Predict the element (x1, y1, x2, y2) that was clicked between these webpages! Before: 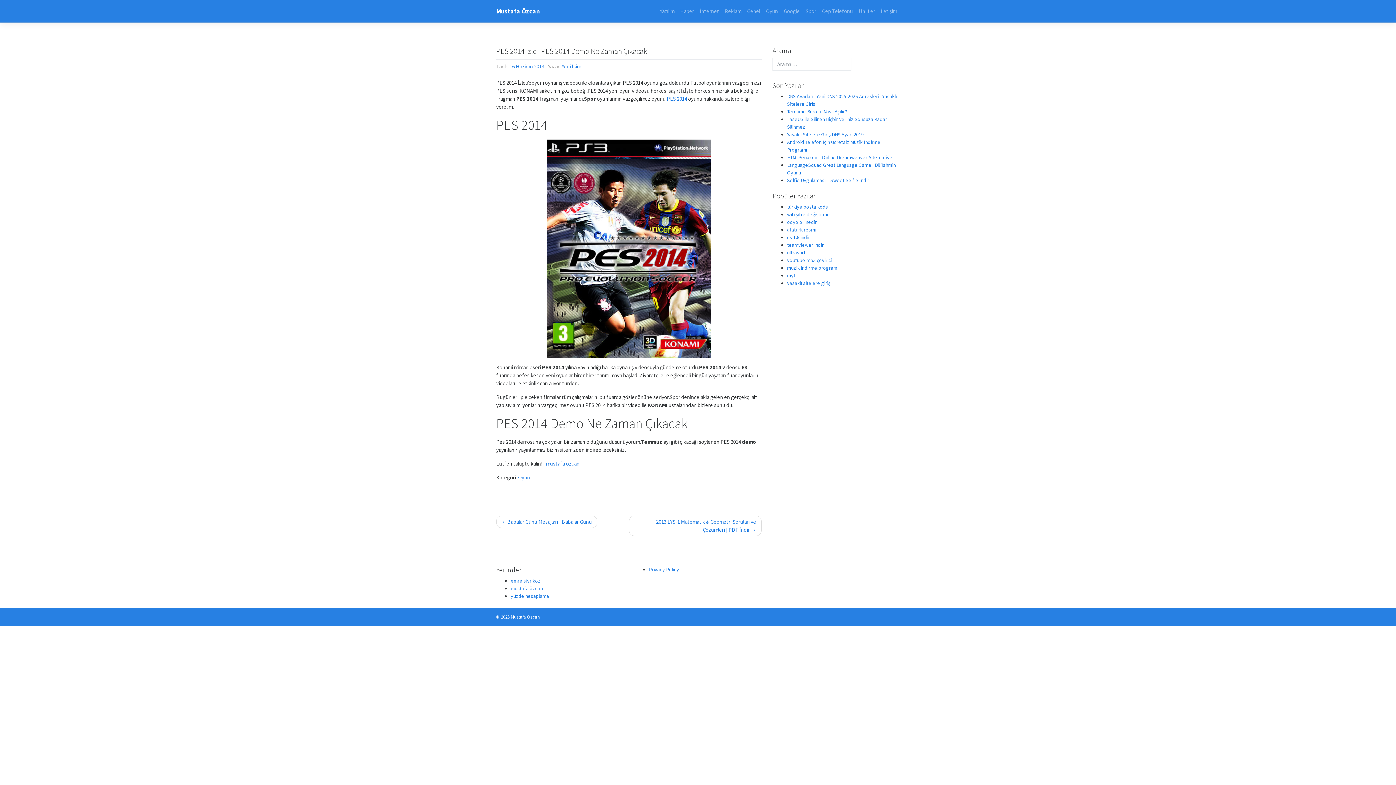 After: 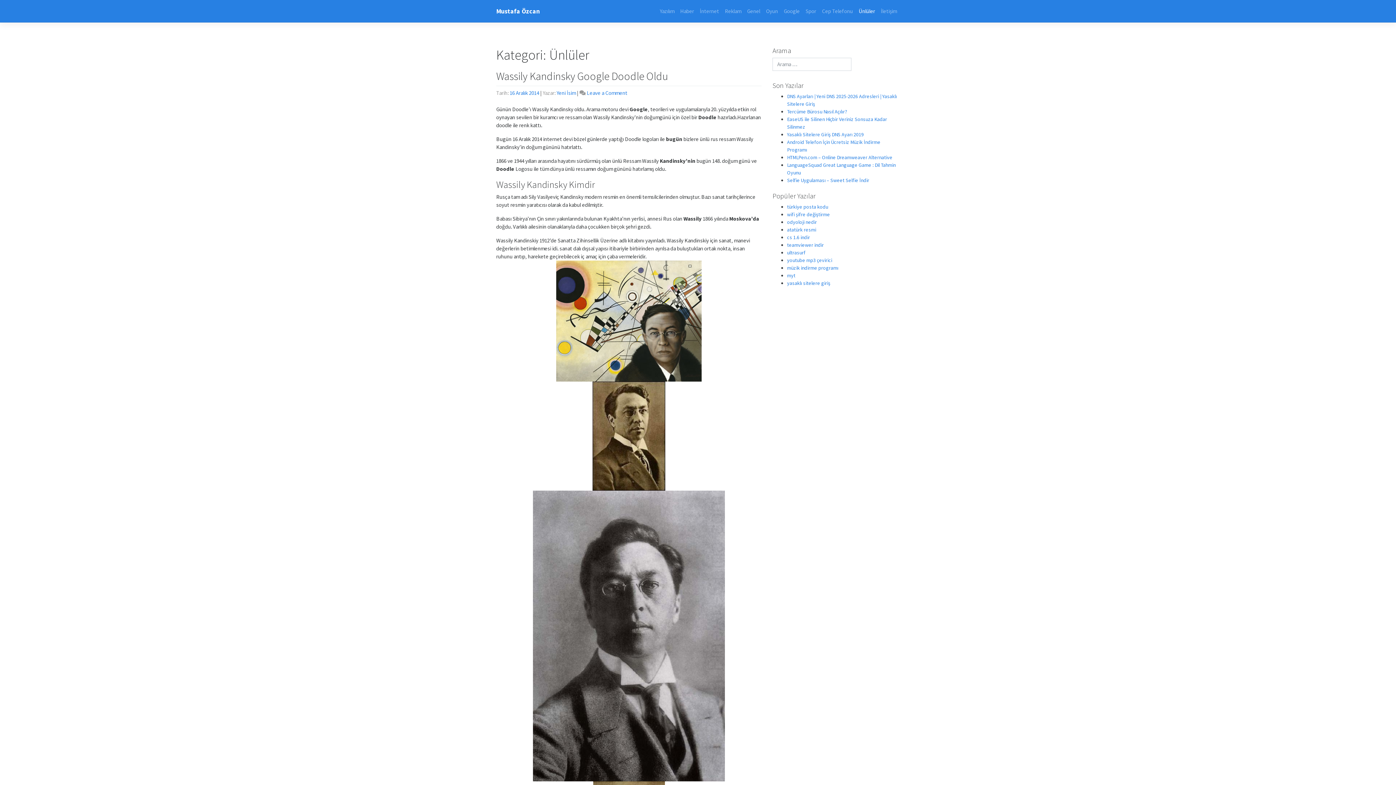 Action: bbox: (856, 4, 878, 18) label: Ünlüler